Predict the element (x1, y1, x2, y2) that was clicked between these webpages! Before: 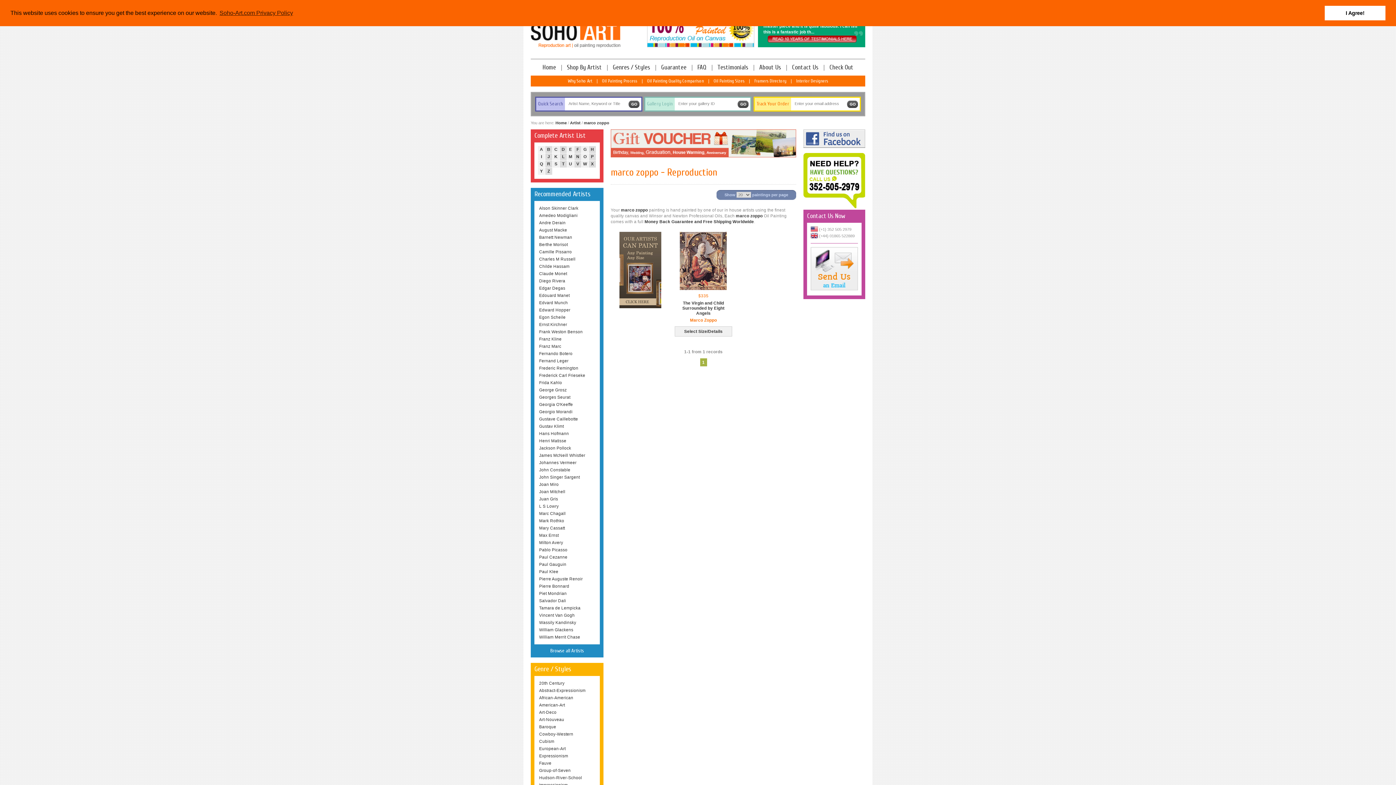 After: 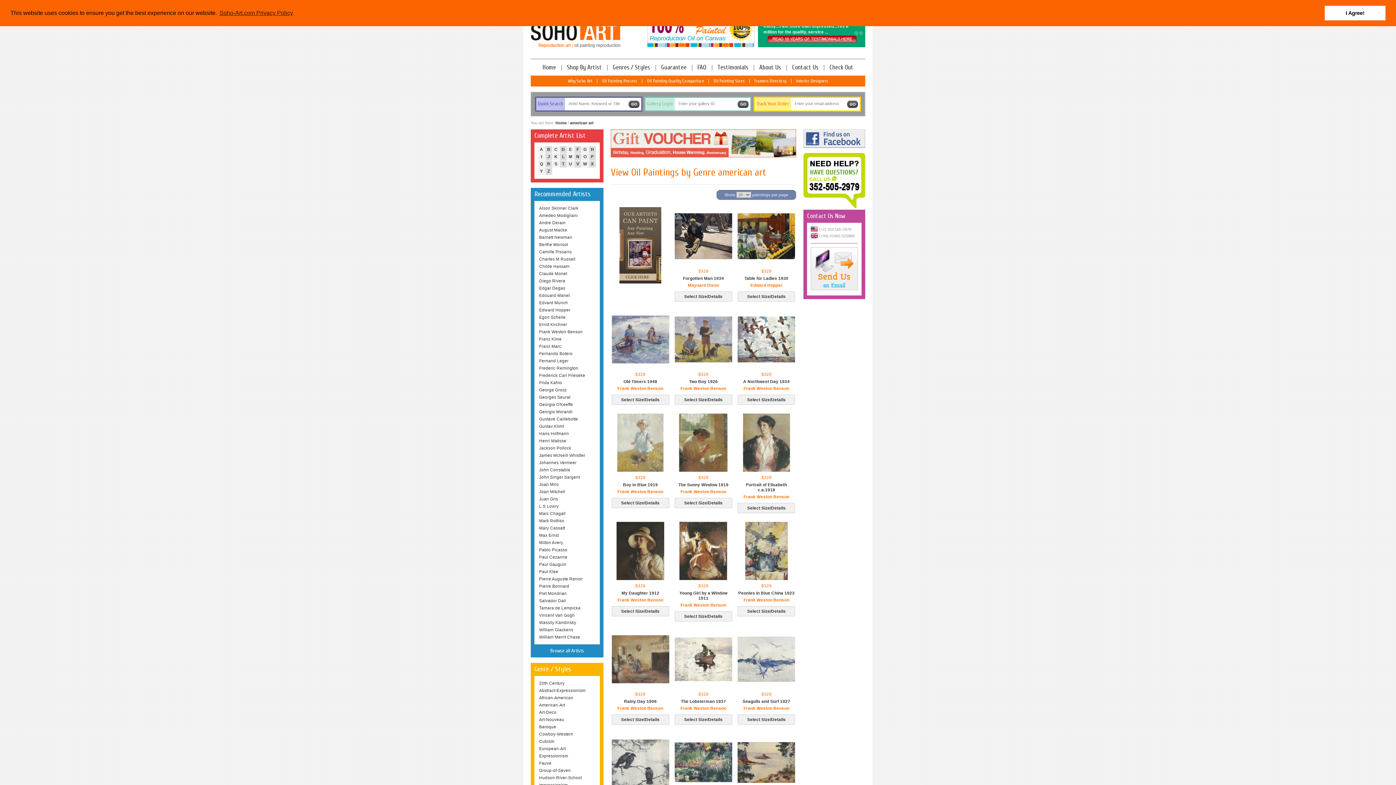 Action: label: American-Art bbox: (538, 701, 596, 709)